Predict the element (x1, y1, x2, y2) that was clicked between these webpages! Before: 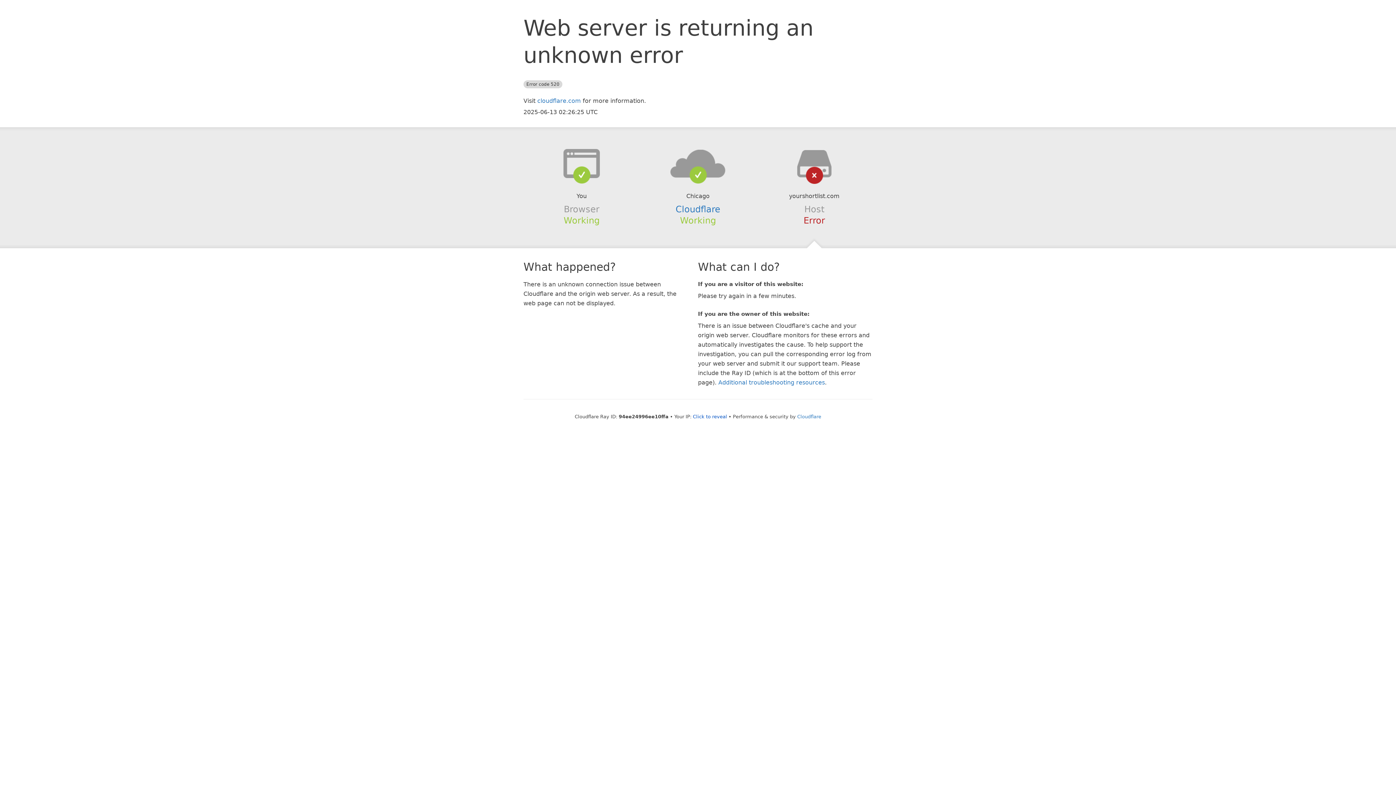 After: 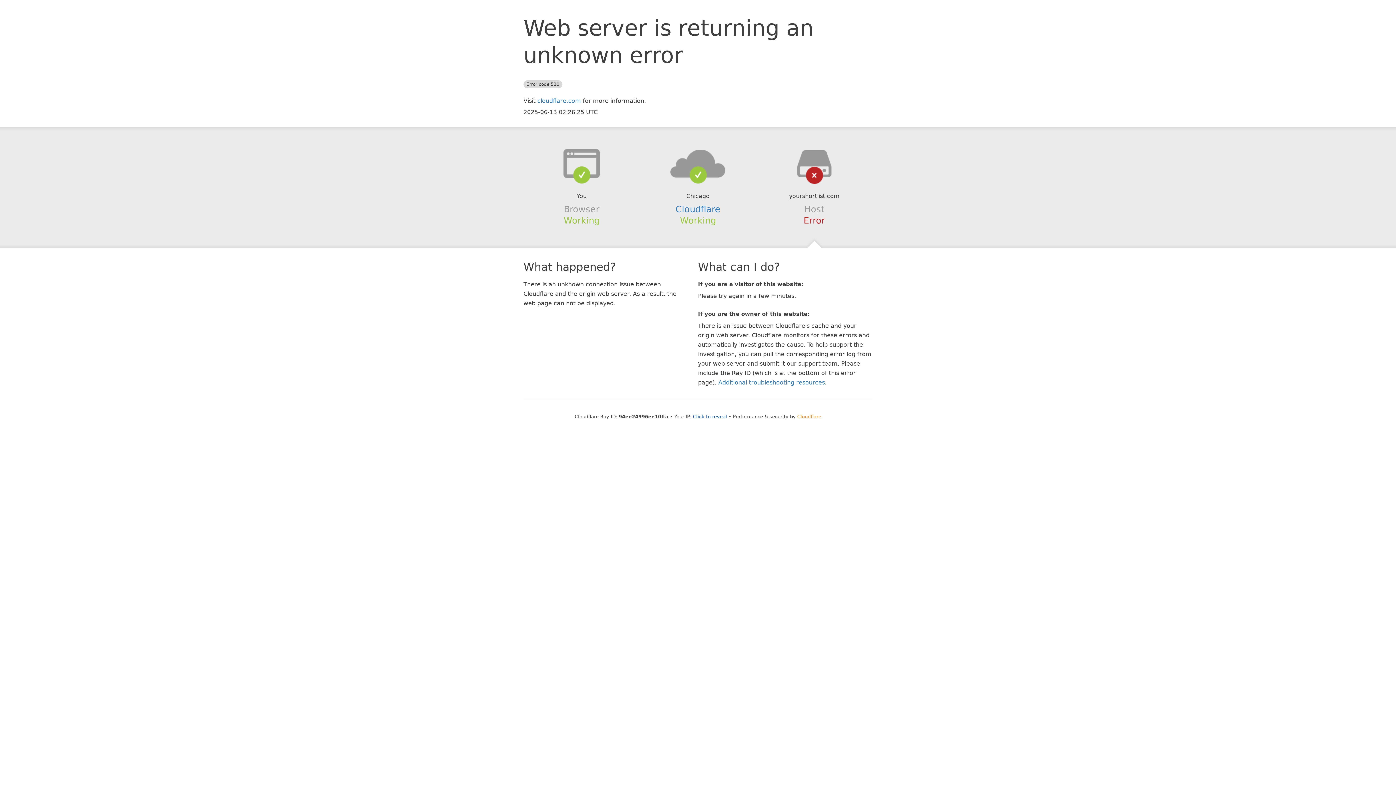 Action: label: Cloudflare bbox: (797, 414, 821, 419)